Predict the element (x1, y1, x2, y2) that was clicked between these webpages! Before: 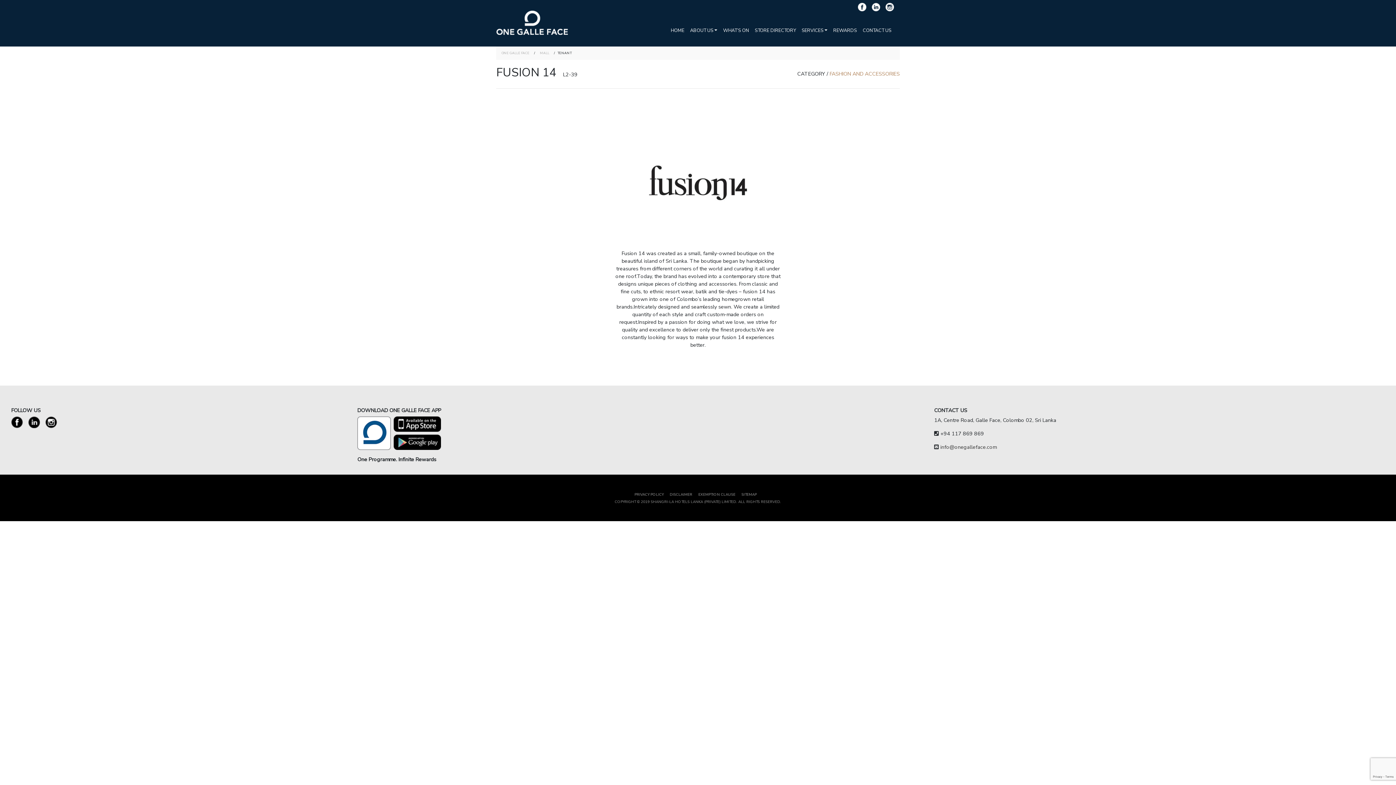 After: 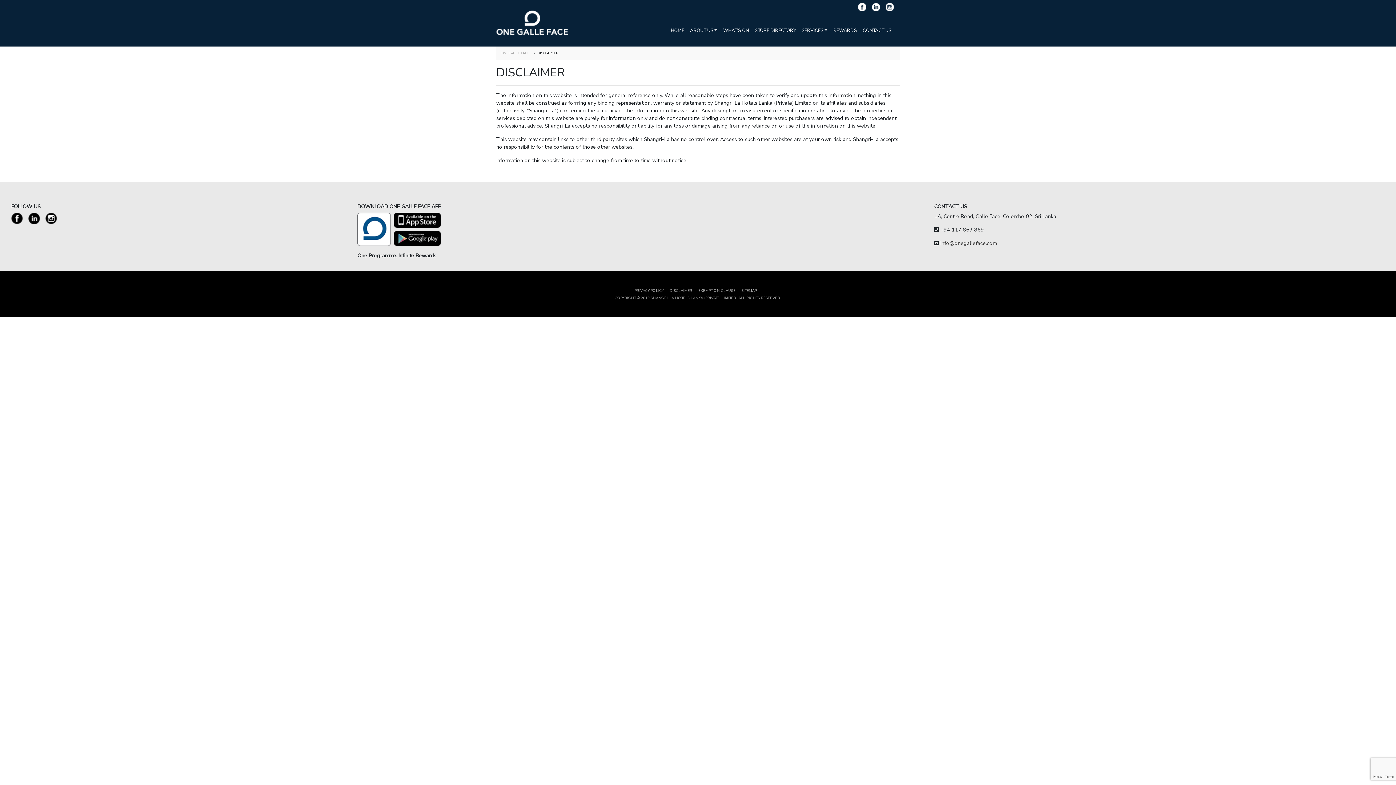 Action: label: DISCLAIMER bbox: (669, 492, 692, 497)